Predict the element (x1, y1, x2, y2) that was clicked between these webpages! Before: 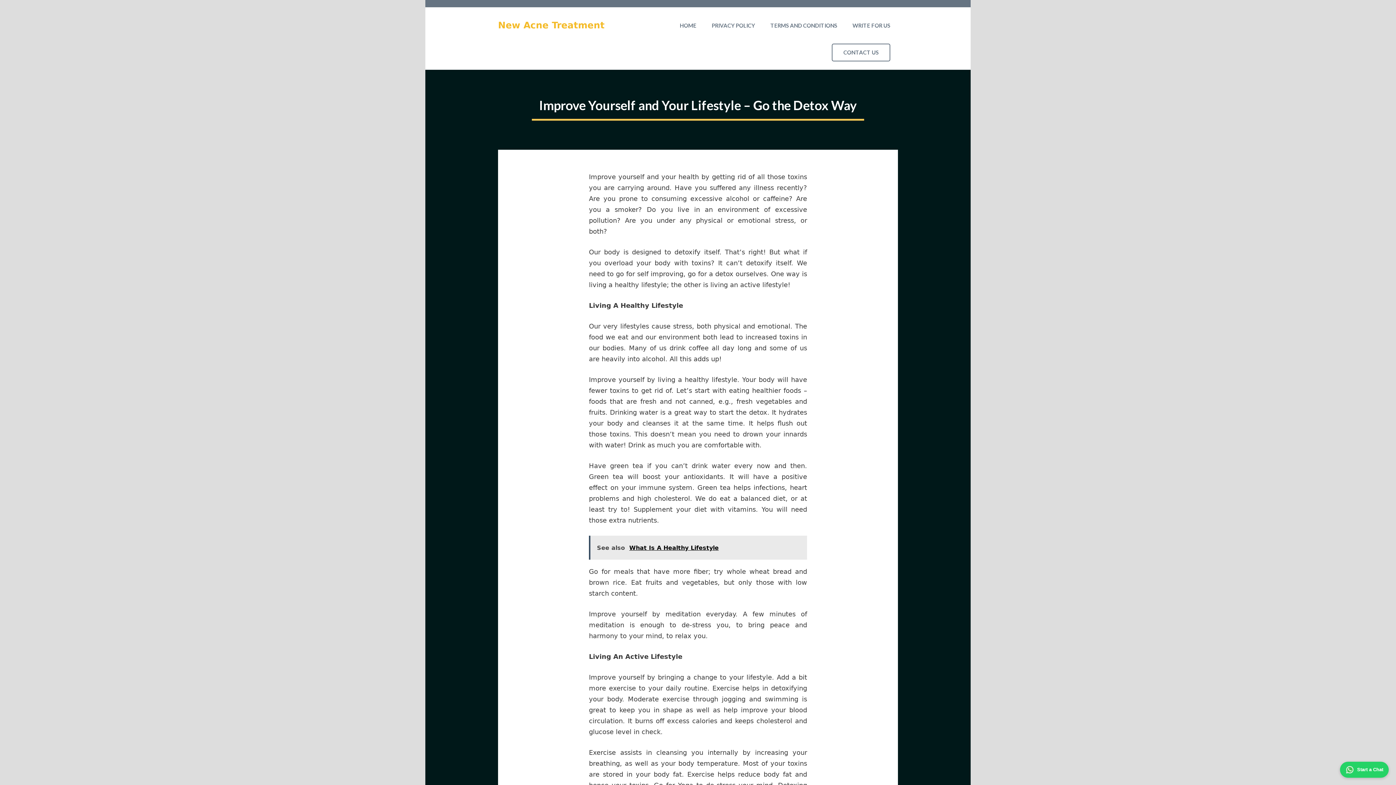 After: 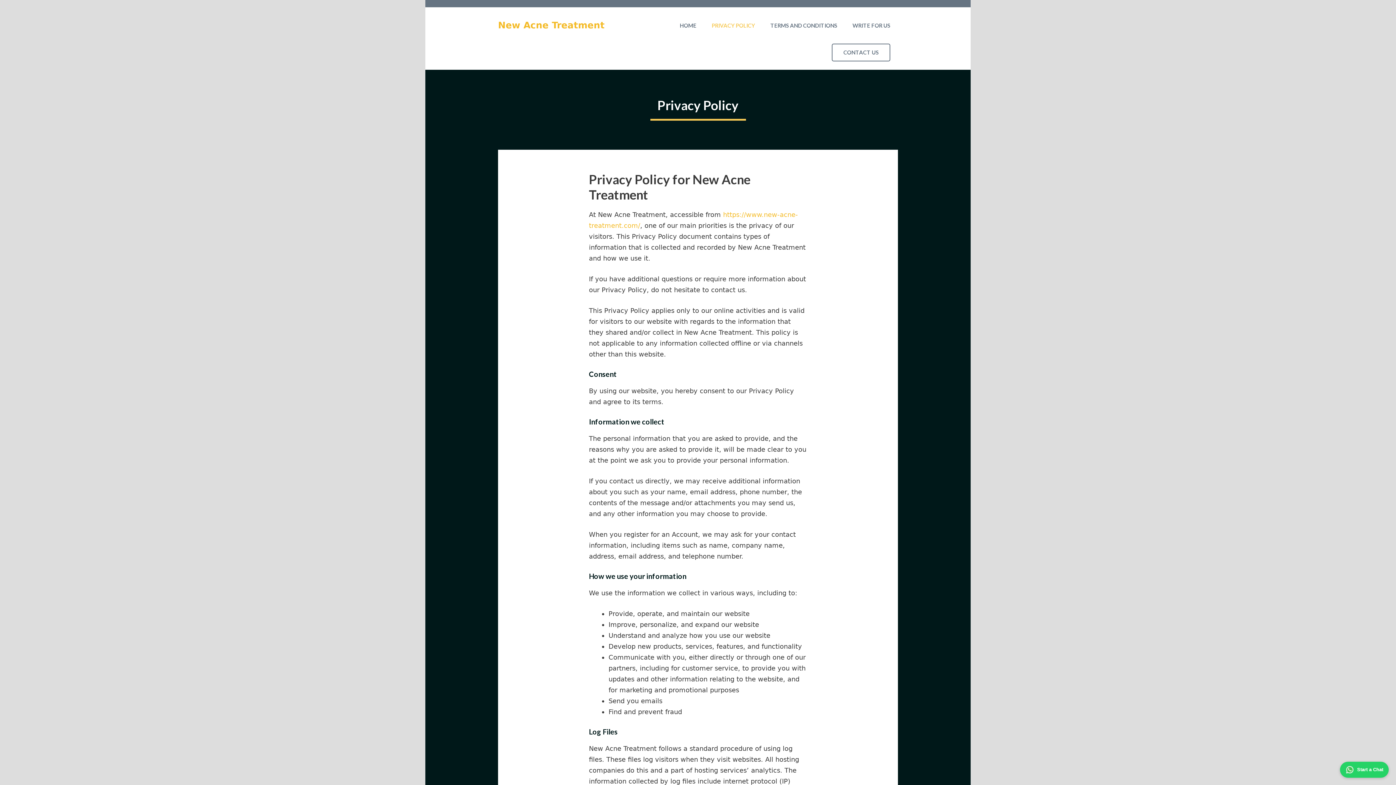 Action: label: PRIVACY POLICY bbox: (704, 7, 762, 43)